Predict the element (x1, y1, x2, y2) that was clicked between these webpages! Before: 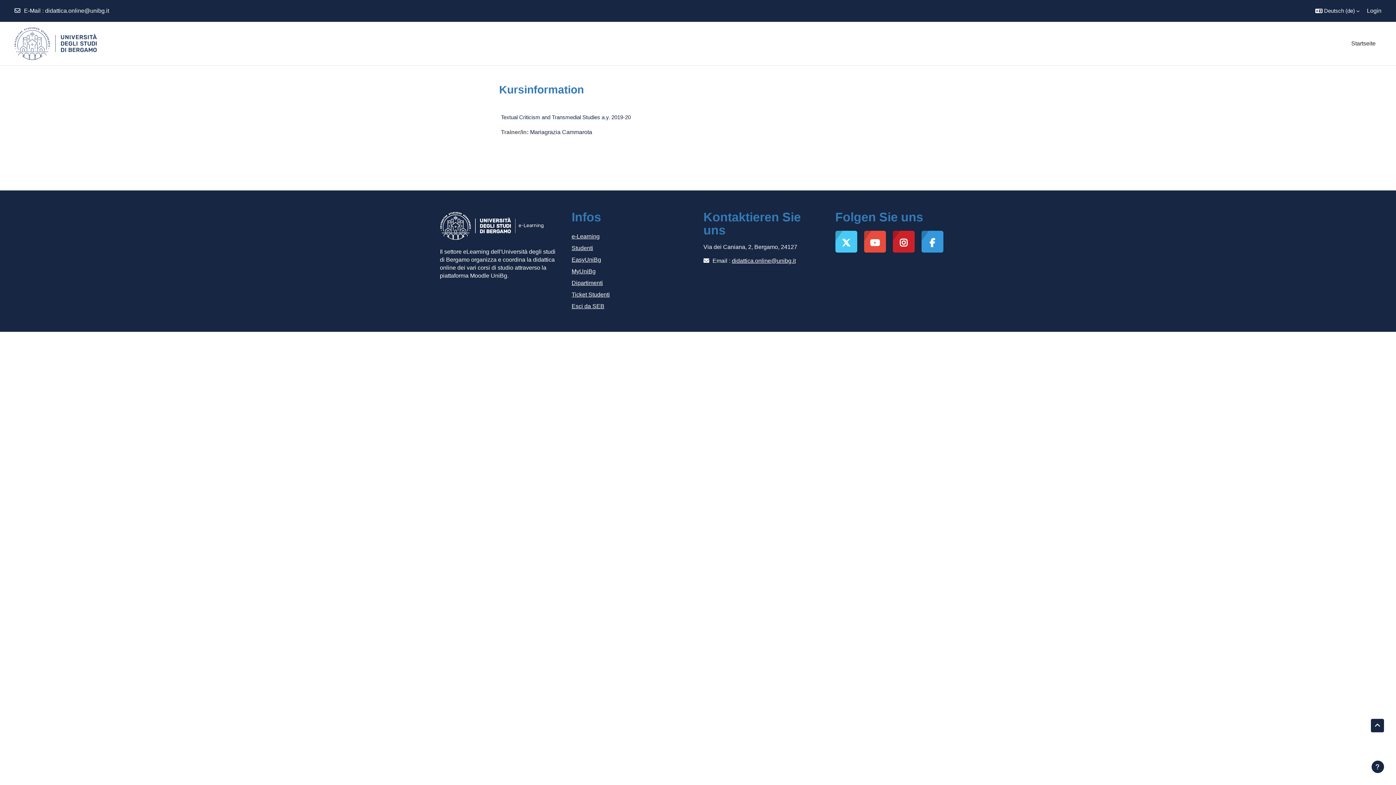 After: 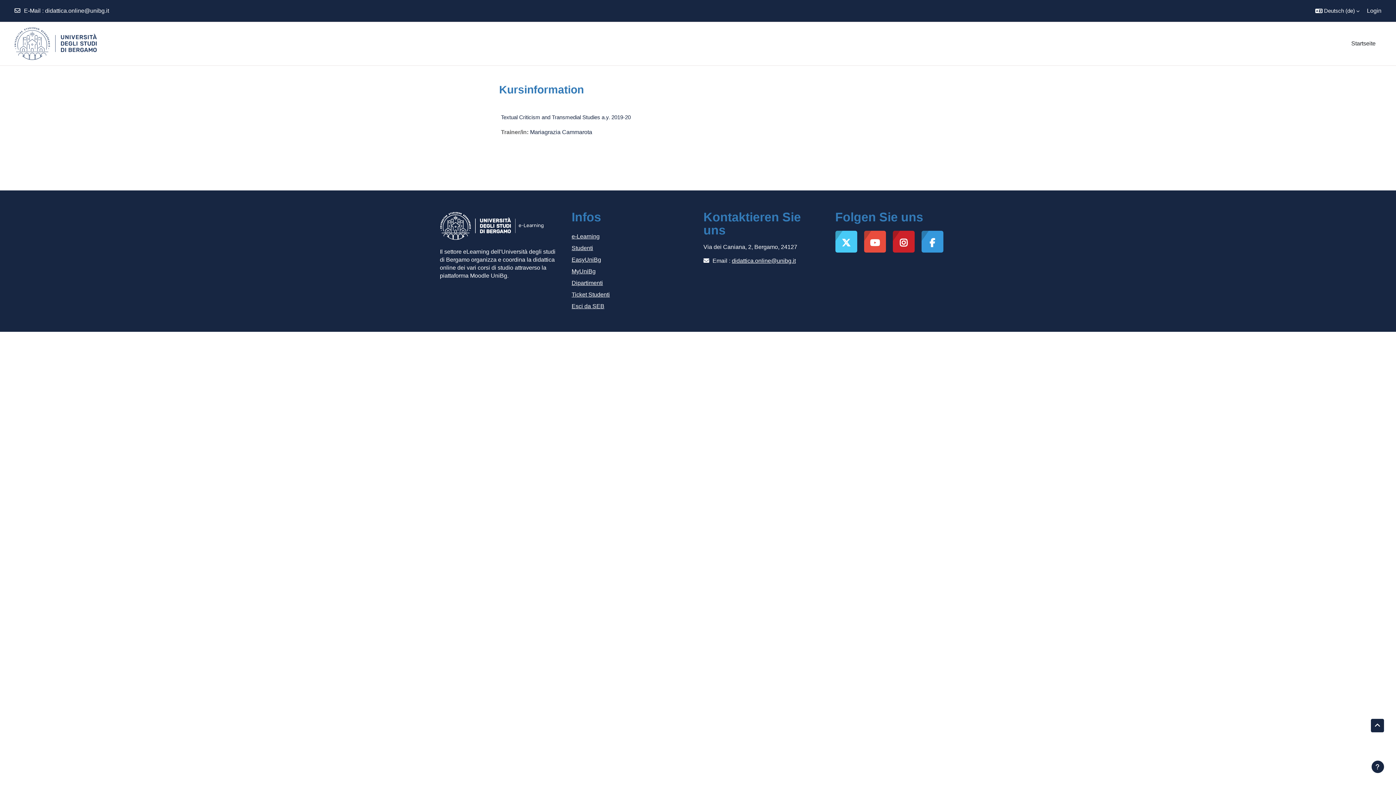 Action: bbox: (732, 256, 796, 265) label: didattica.online@unibg.it